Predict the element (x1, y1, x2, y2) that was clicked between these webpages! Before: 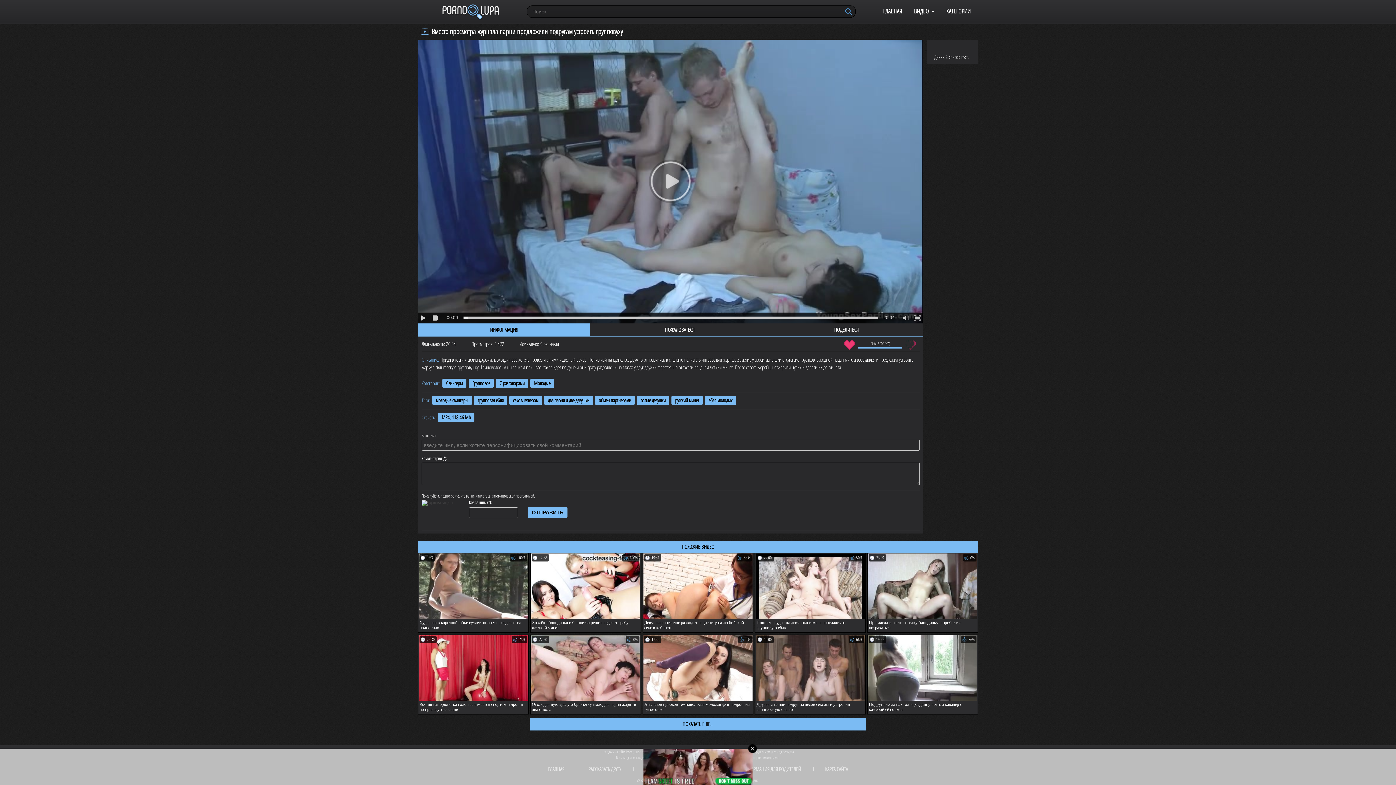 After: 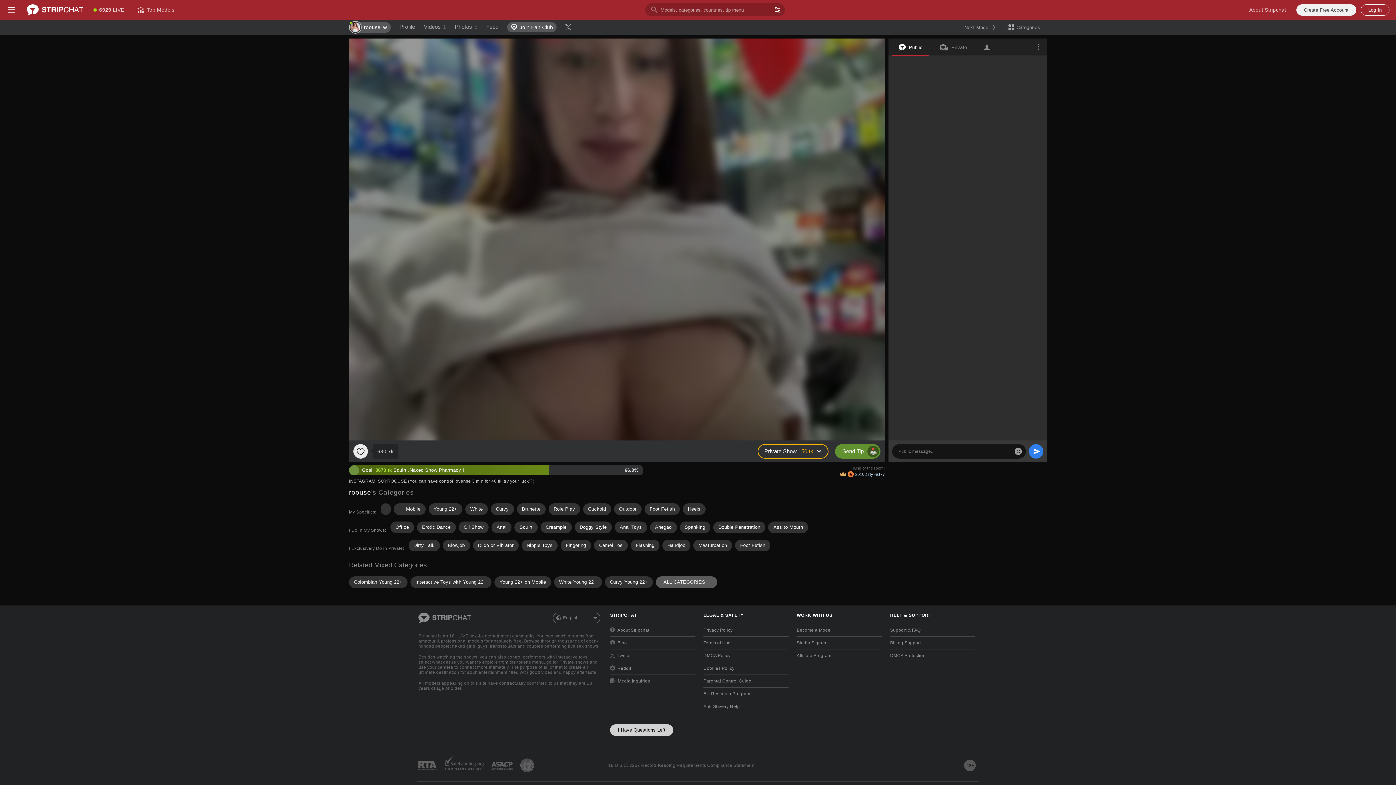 Action: label: 19:51
83%
Девушка гинеколог разводит пациентку на лесбийский секс в кабинете bbox: (643, 553, 752, 630)